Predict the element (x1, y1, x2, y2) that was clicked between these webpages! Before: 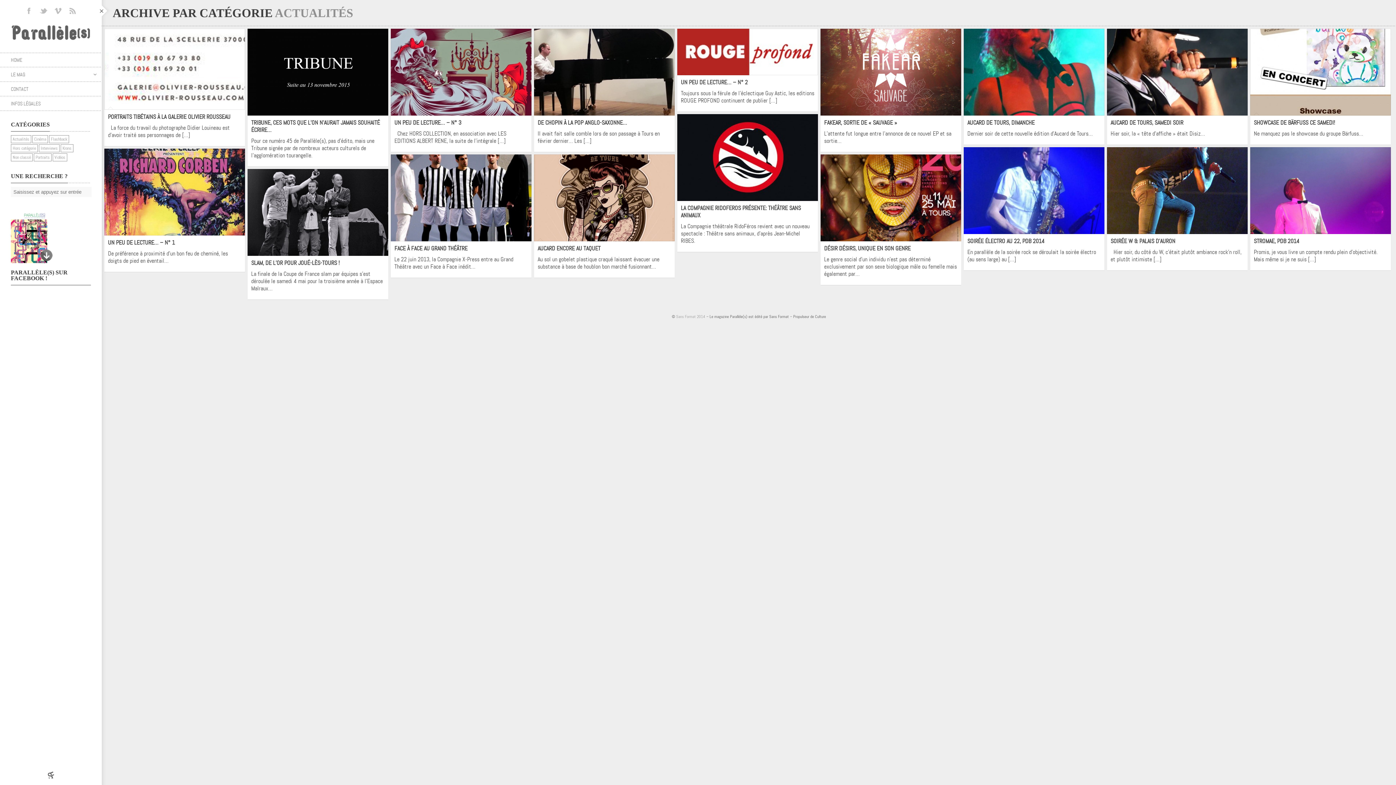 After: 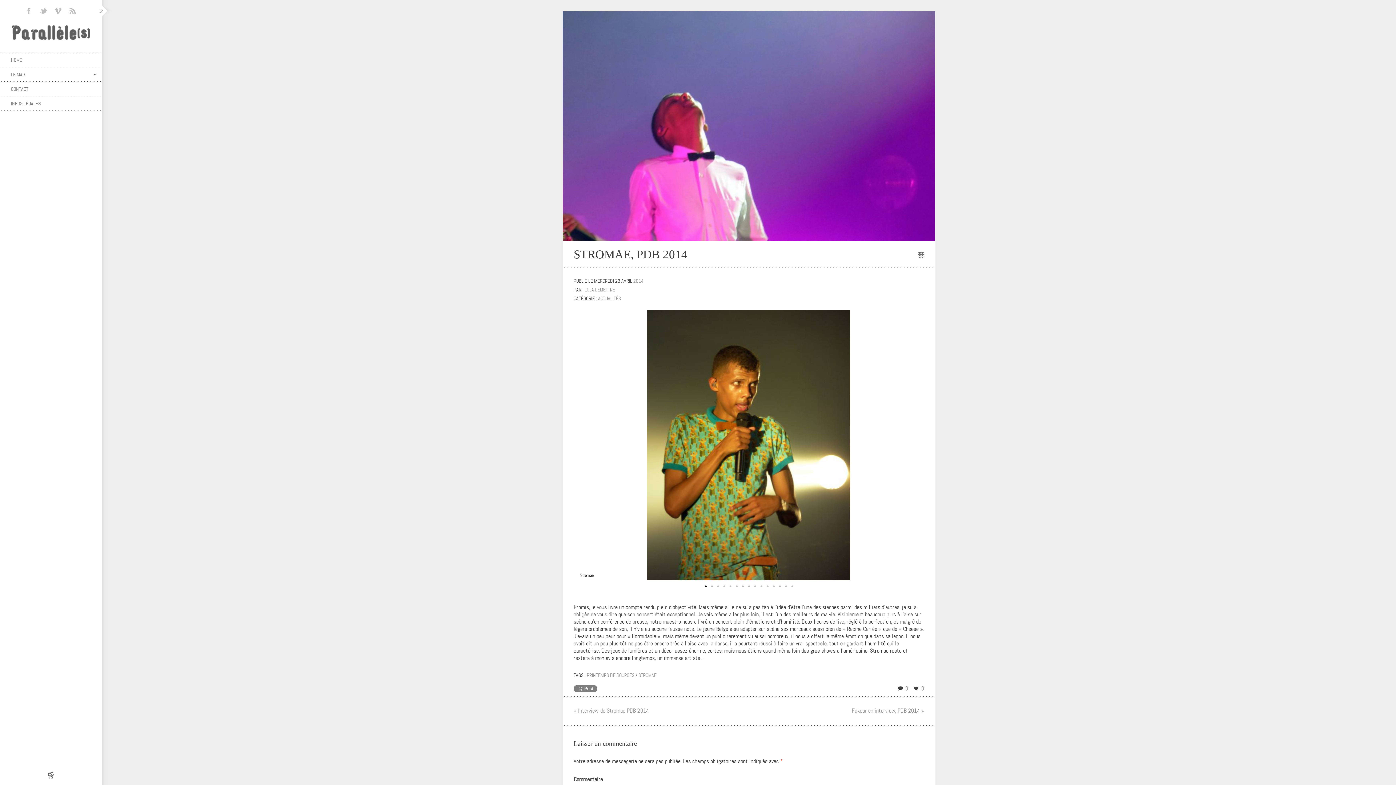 Action: bbox: (1250, 147, 1391, 234)